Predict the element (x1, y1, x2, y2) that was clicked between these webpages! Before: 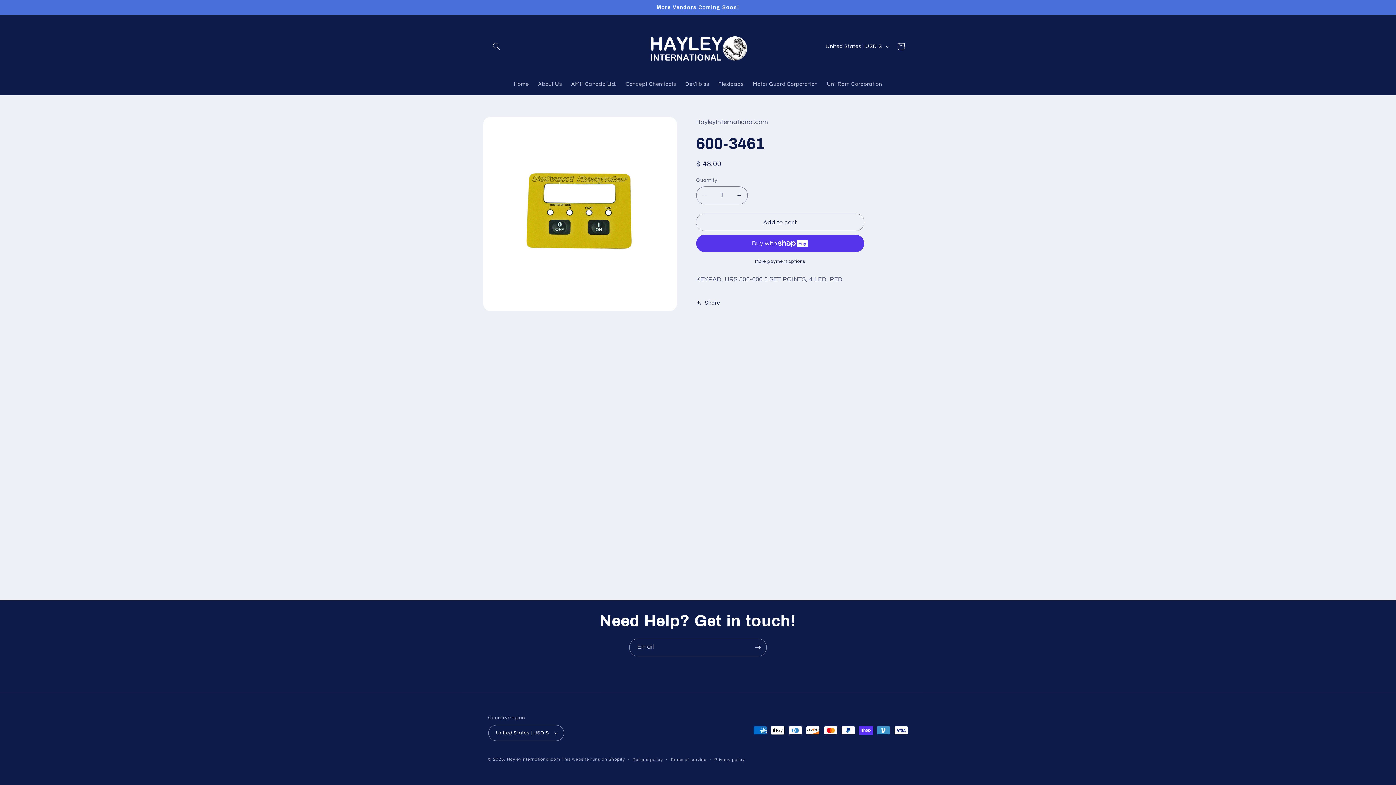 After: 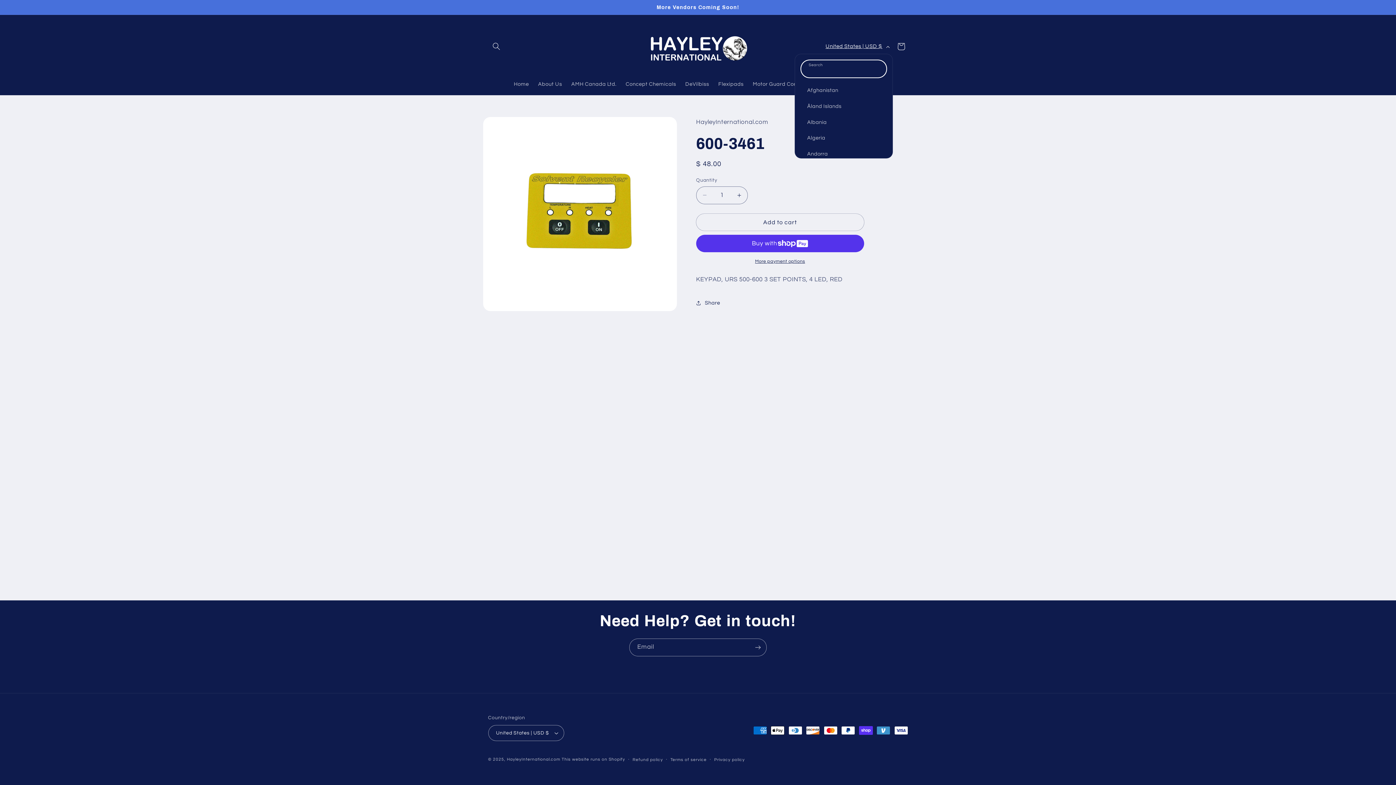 Action: bbox: (821, 39, 892, 53) label: United States | USD $